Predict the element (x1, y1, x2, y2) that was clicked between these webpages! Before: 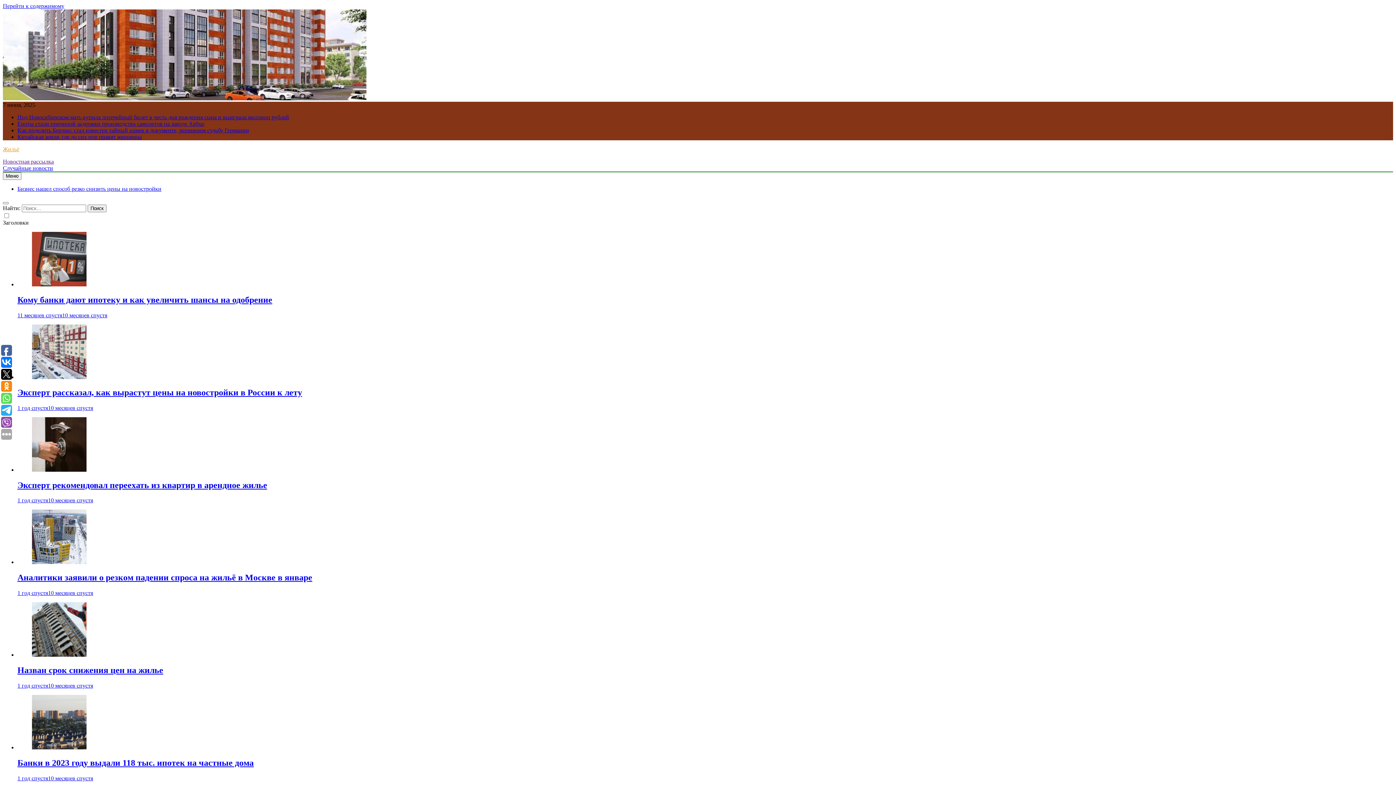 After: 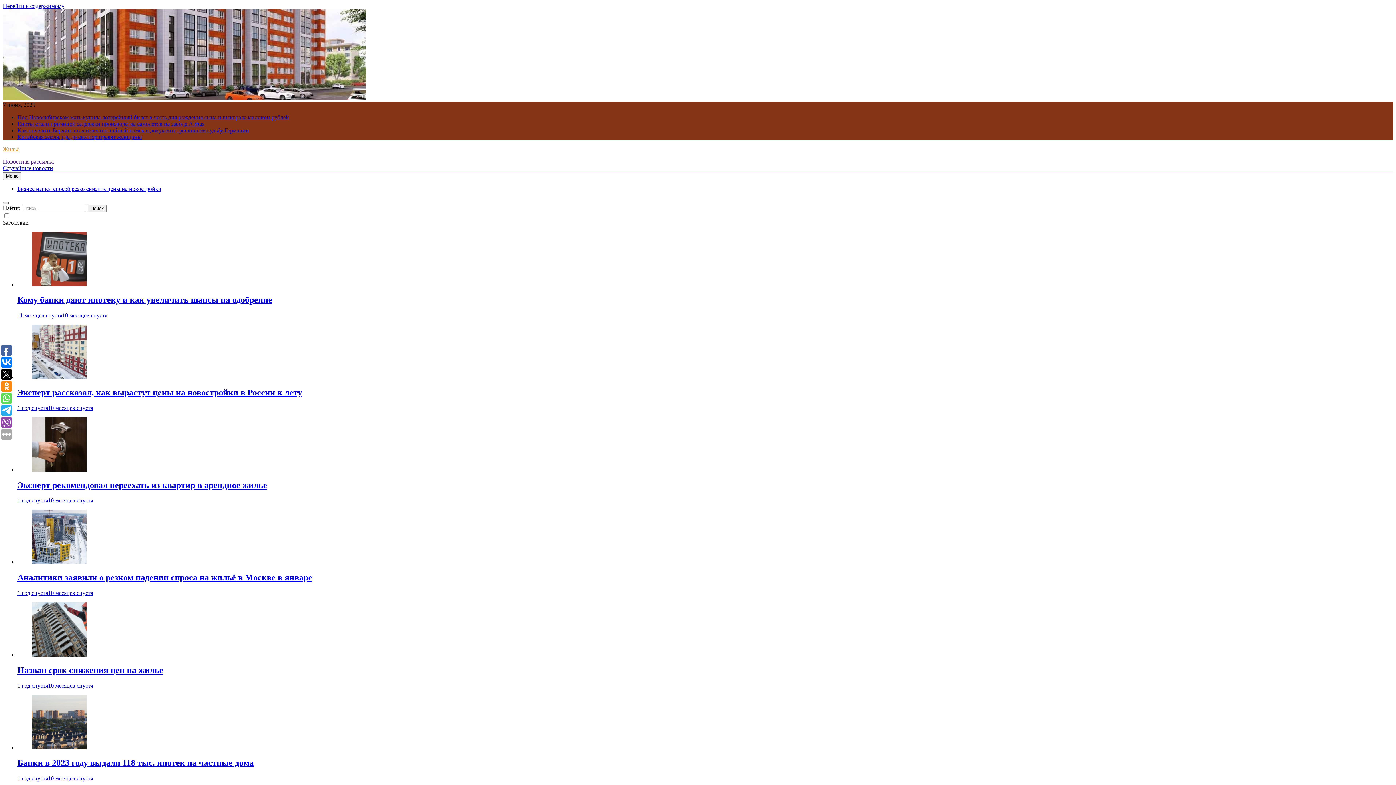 Action: bbox: (2, 202, 8, 204)